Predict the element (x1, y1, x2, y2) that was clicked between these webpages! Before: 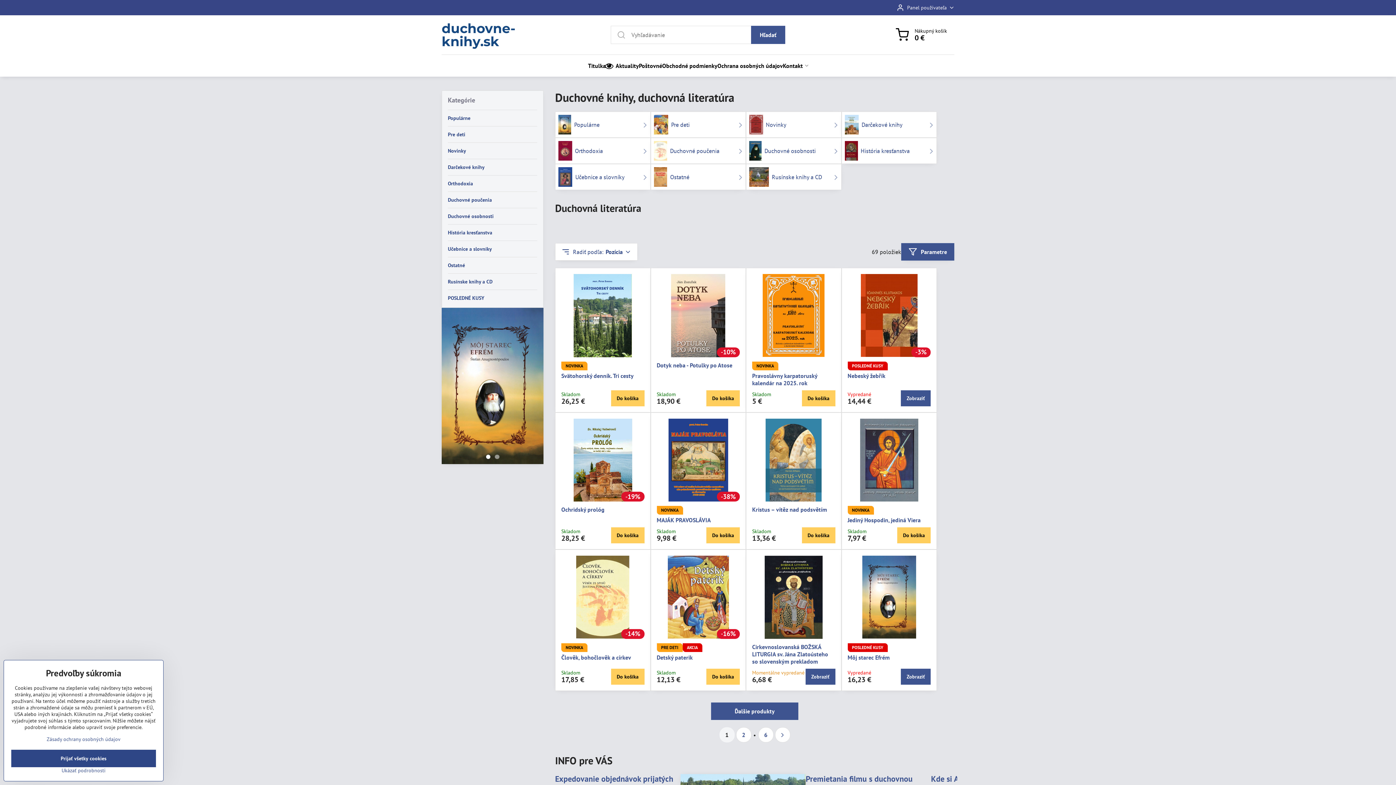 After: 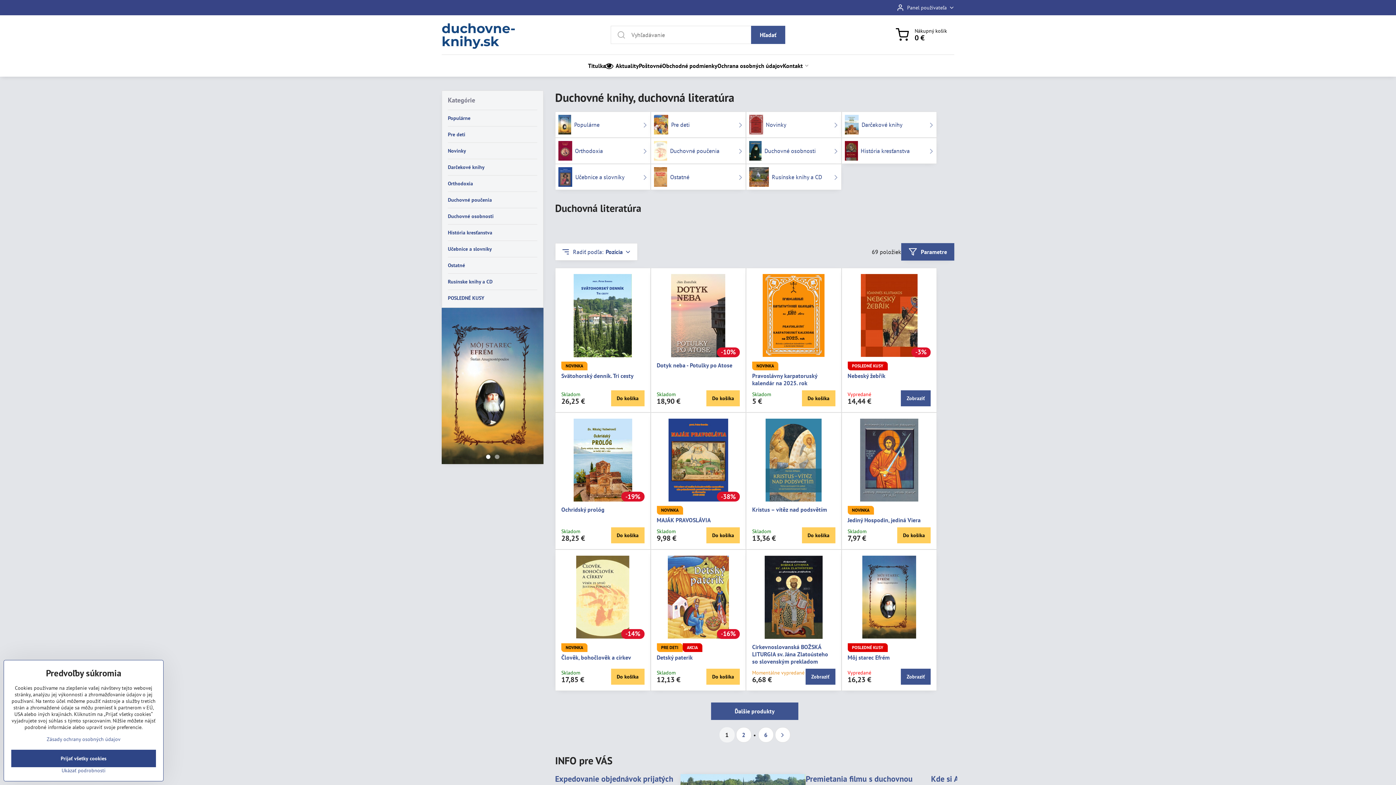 Action: label: duchovne-knihy.sk bbox: (441, 21, 558, 48)